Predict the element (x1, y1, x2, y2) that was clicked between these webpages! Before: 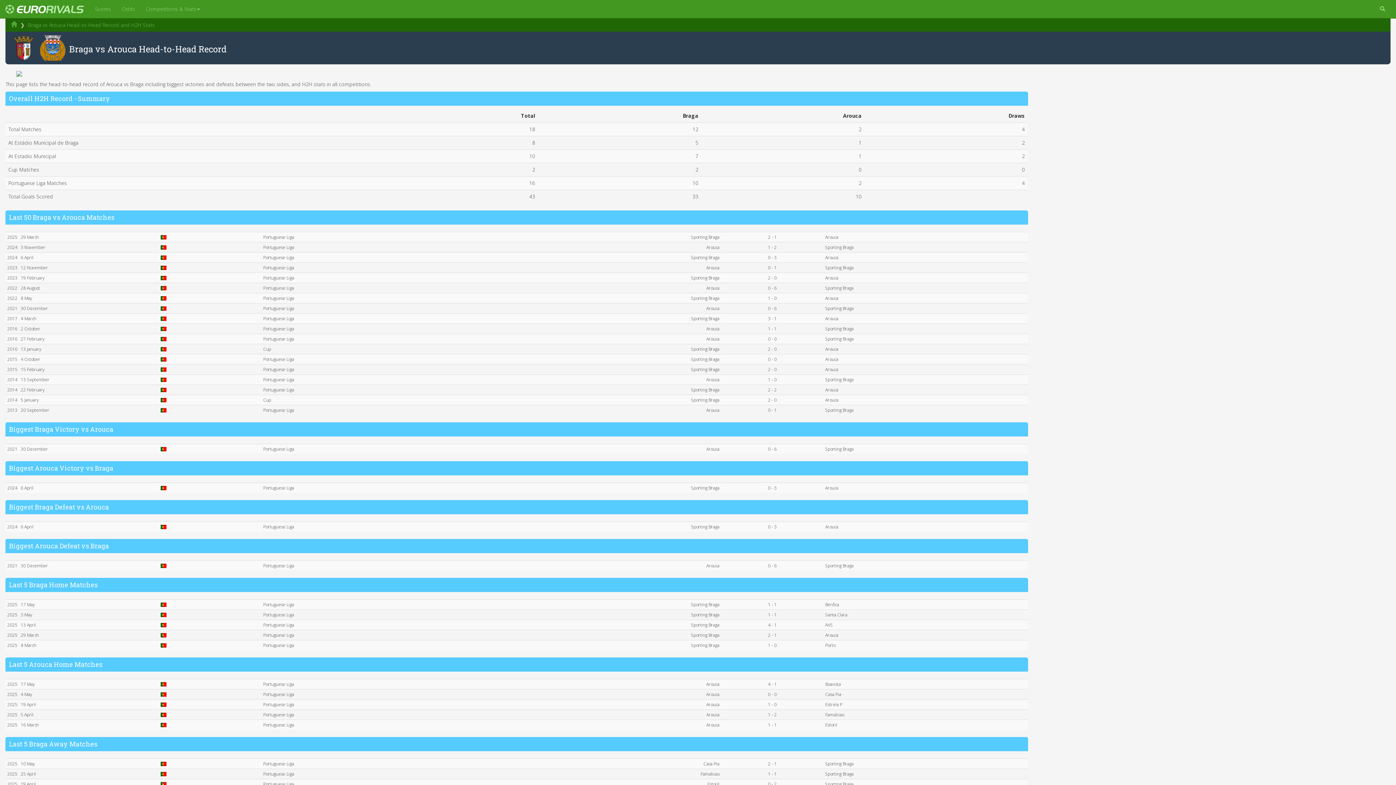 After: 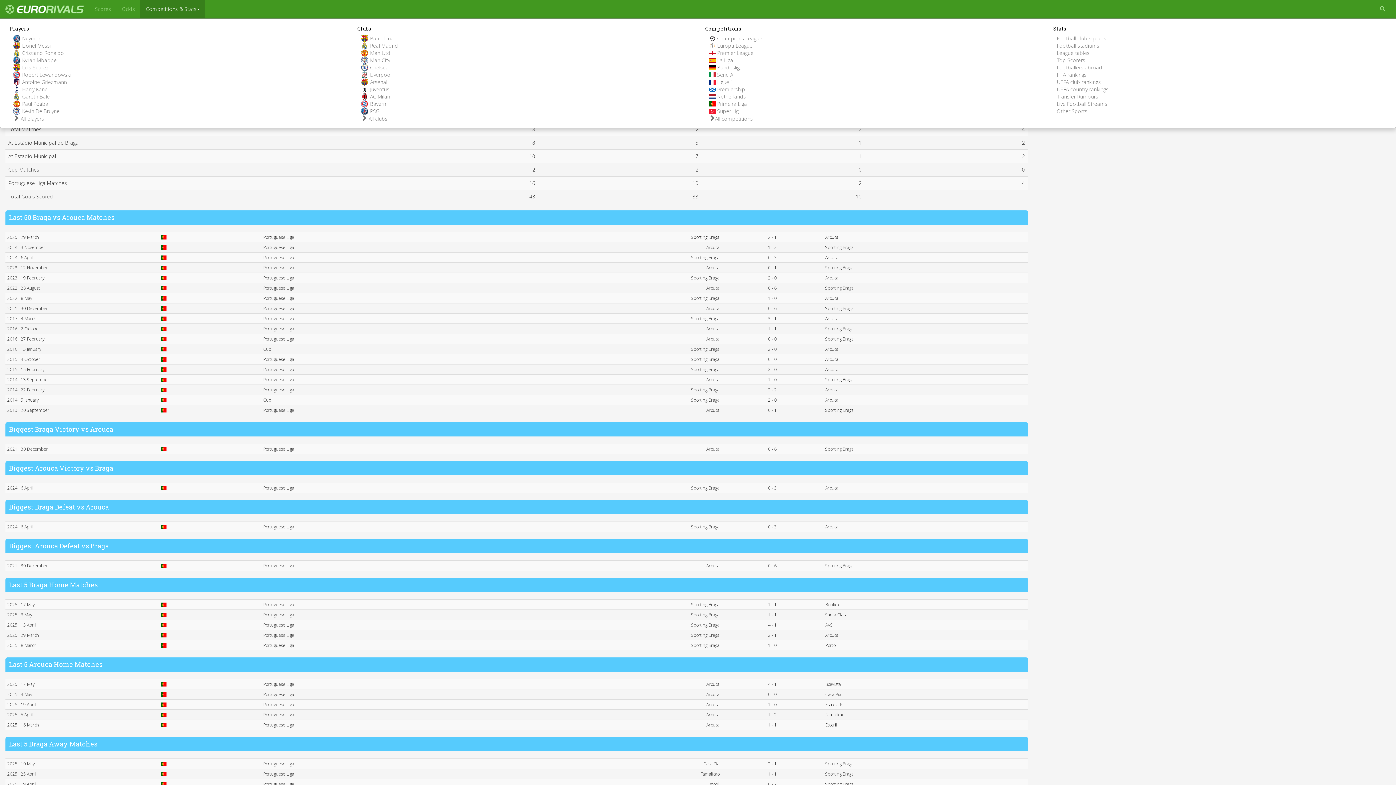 Action: bbox: (140, 0, 205, 18) label: Competitions & Stats